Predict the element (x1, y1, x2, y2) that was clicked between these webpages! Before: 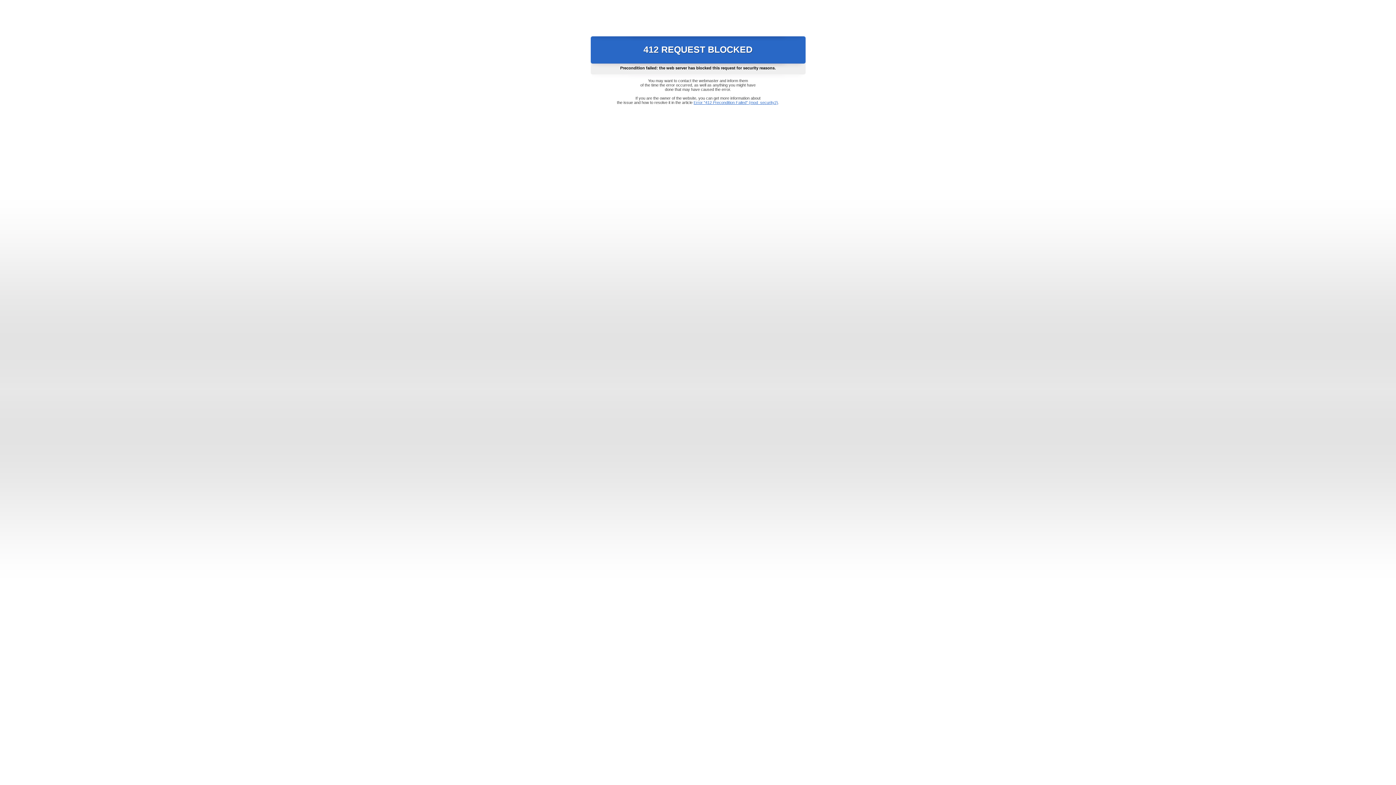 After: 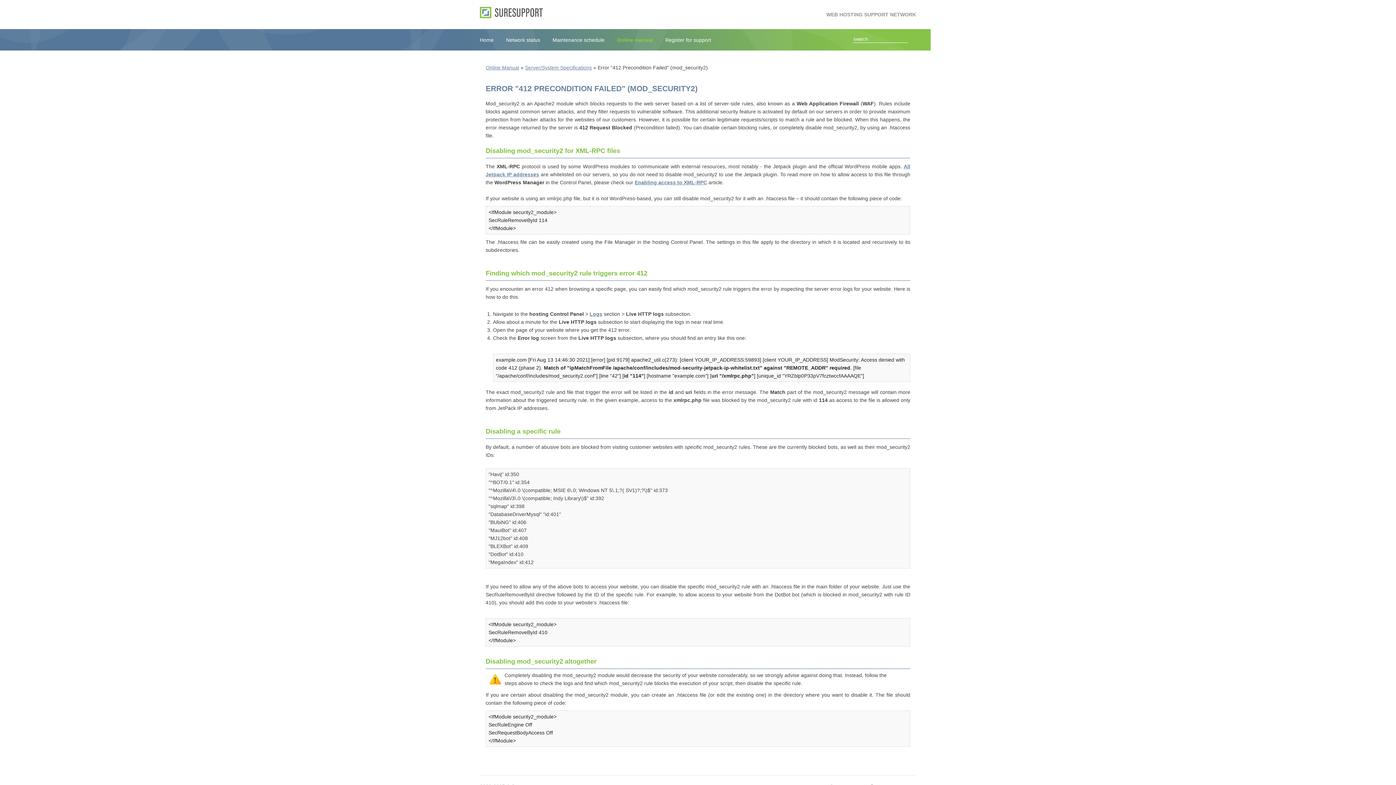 Action: label: Error "412 Precondition Failed" (mod_security2) bbox: (693, 100, 778, 104)